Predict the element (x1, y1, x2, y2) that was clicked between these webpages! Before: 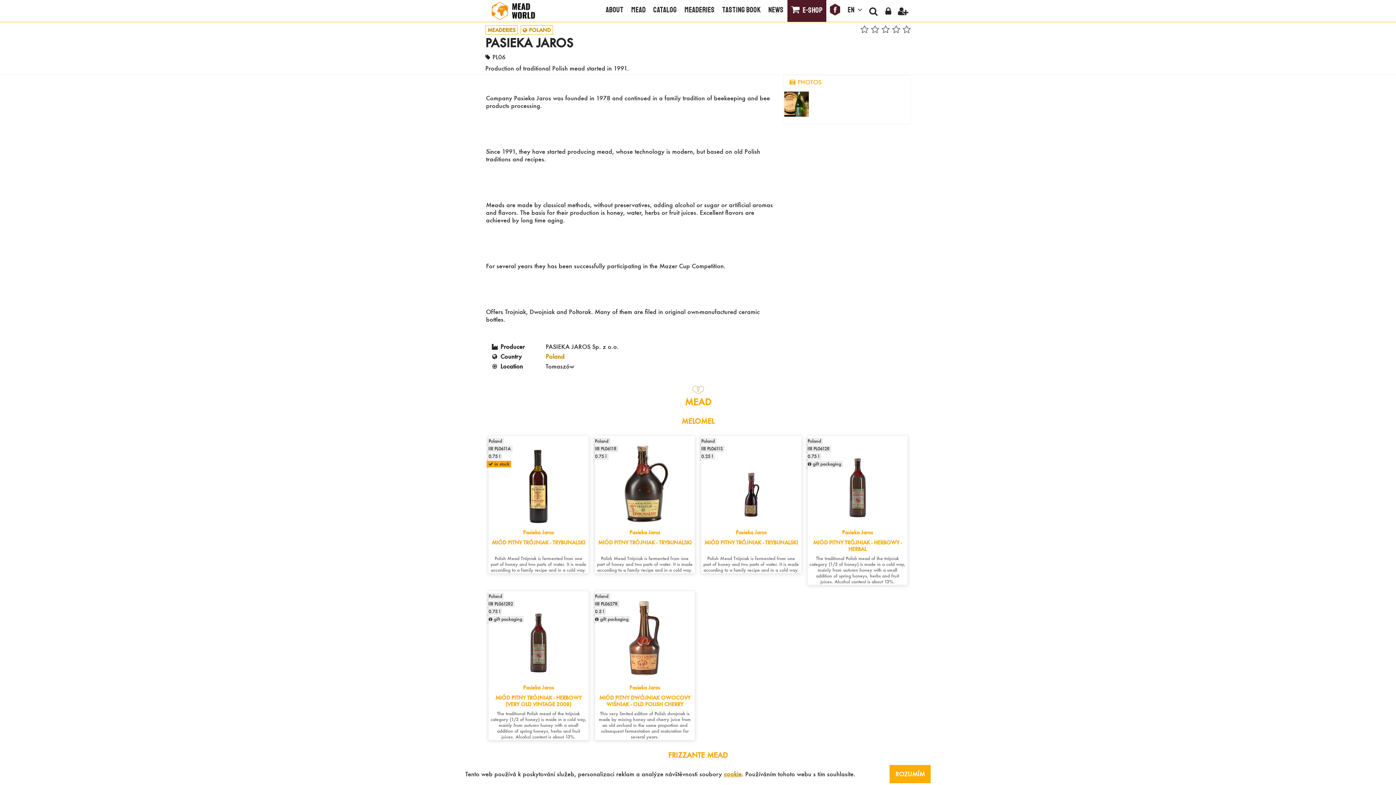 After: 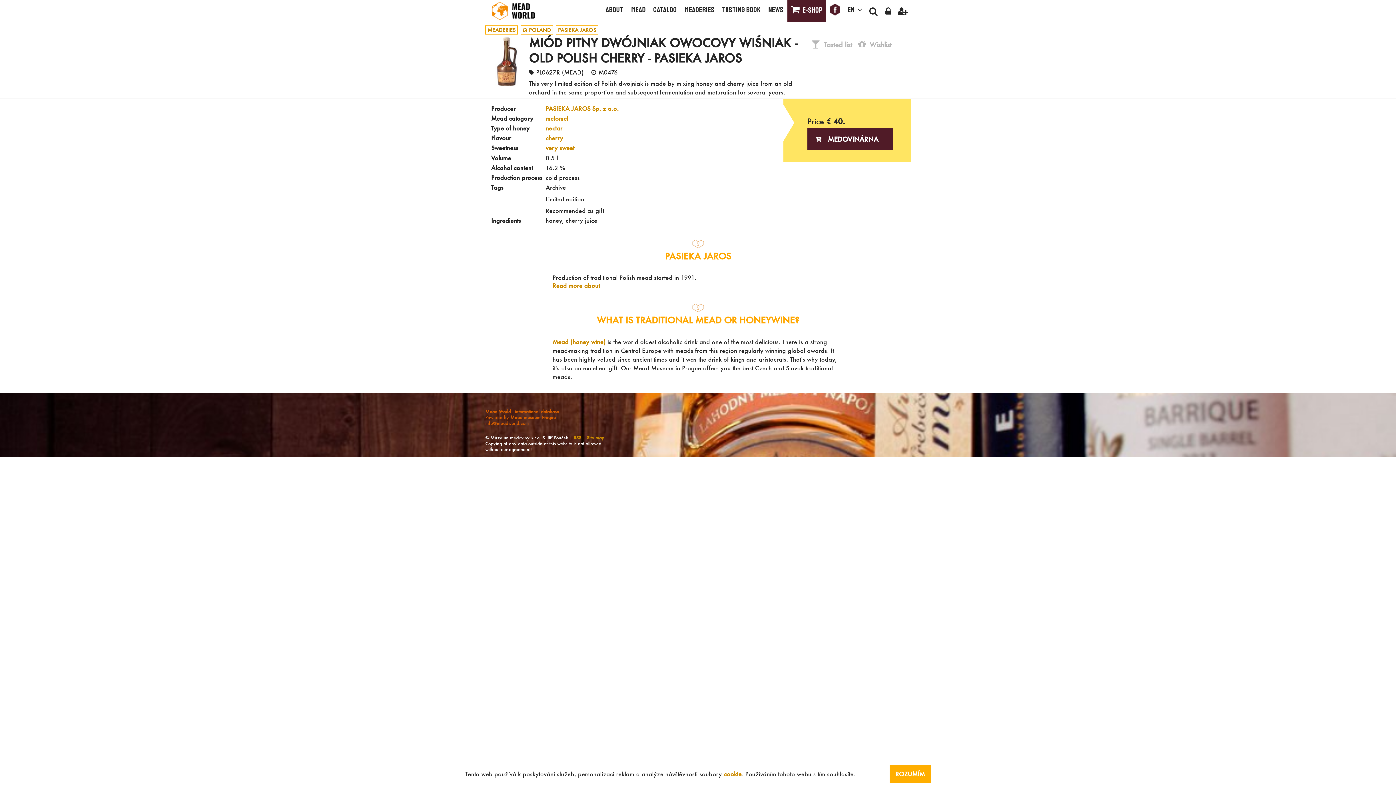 Action: bbox: (595, 591, 694, 740) label: Pasieka Jaros
MIÓD PITNY DWÓJNIAK OWOCOVY WIŚNIAK - OLD POLISH CHERRY

This very limited edition of Polish dwojniak is made by mixing honey and cherry juice from an old orchard in the same proportion and subsequent fermentation and maturation for several years.